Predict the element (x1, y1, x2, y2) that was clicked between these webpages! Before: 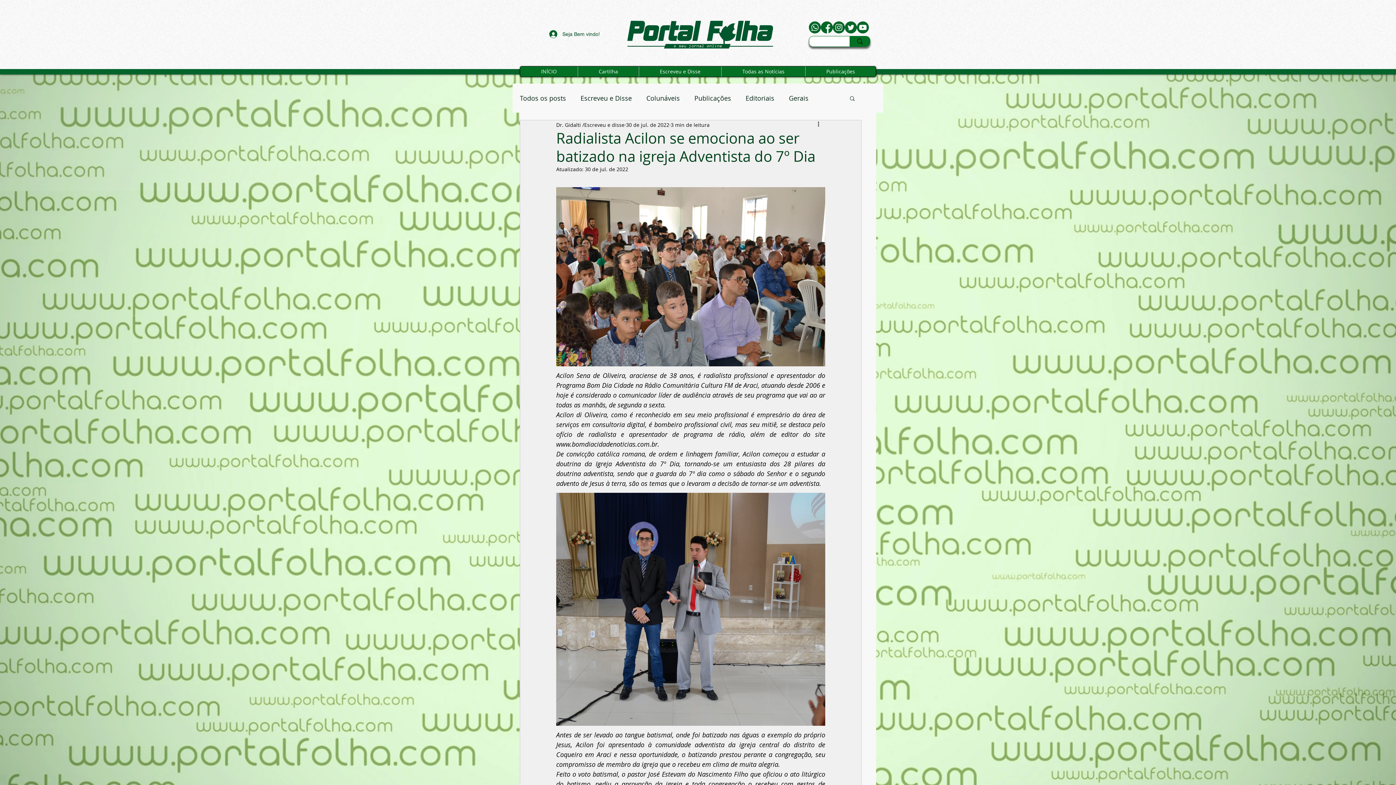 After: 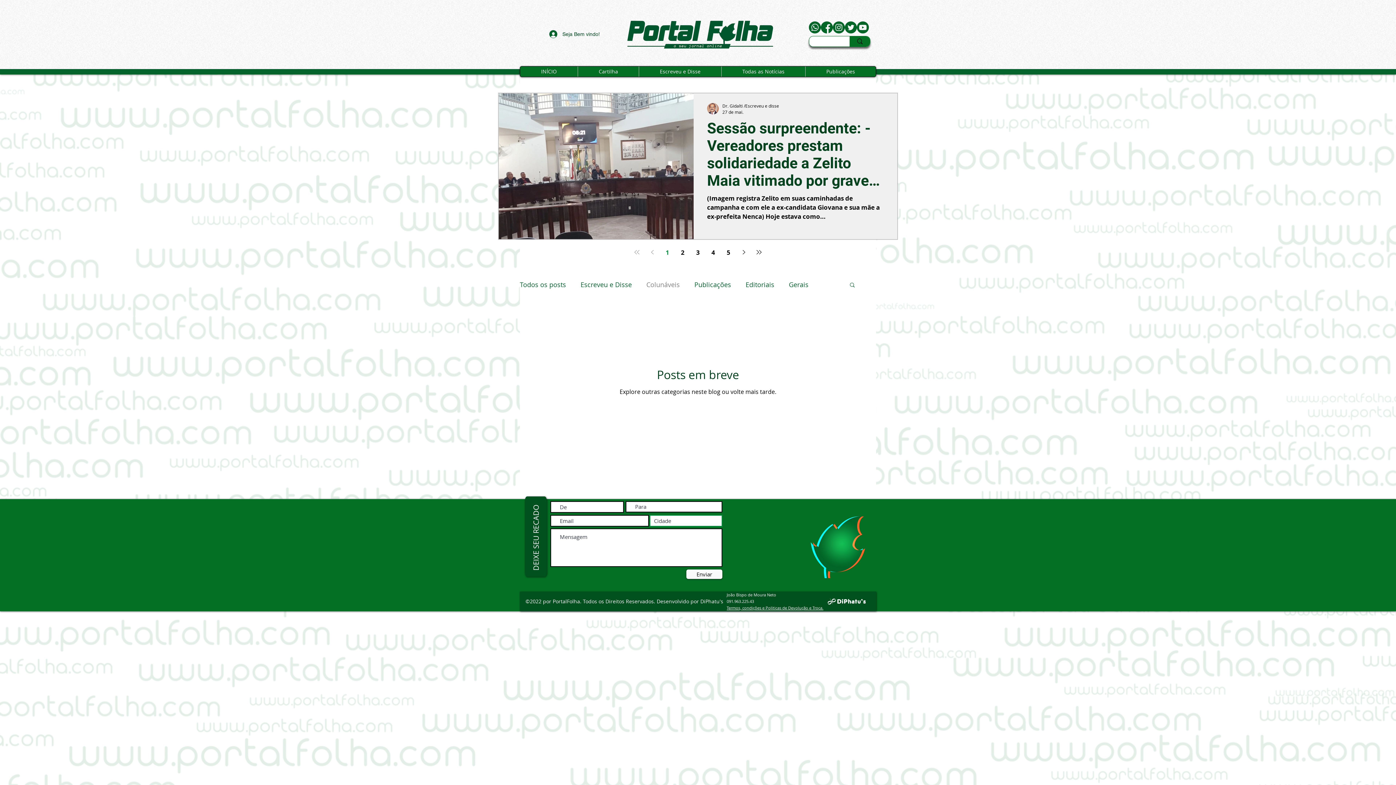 Action: bbox: (646, 92, 680, 103) label: Colunáveis